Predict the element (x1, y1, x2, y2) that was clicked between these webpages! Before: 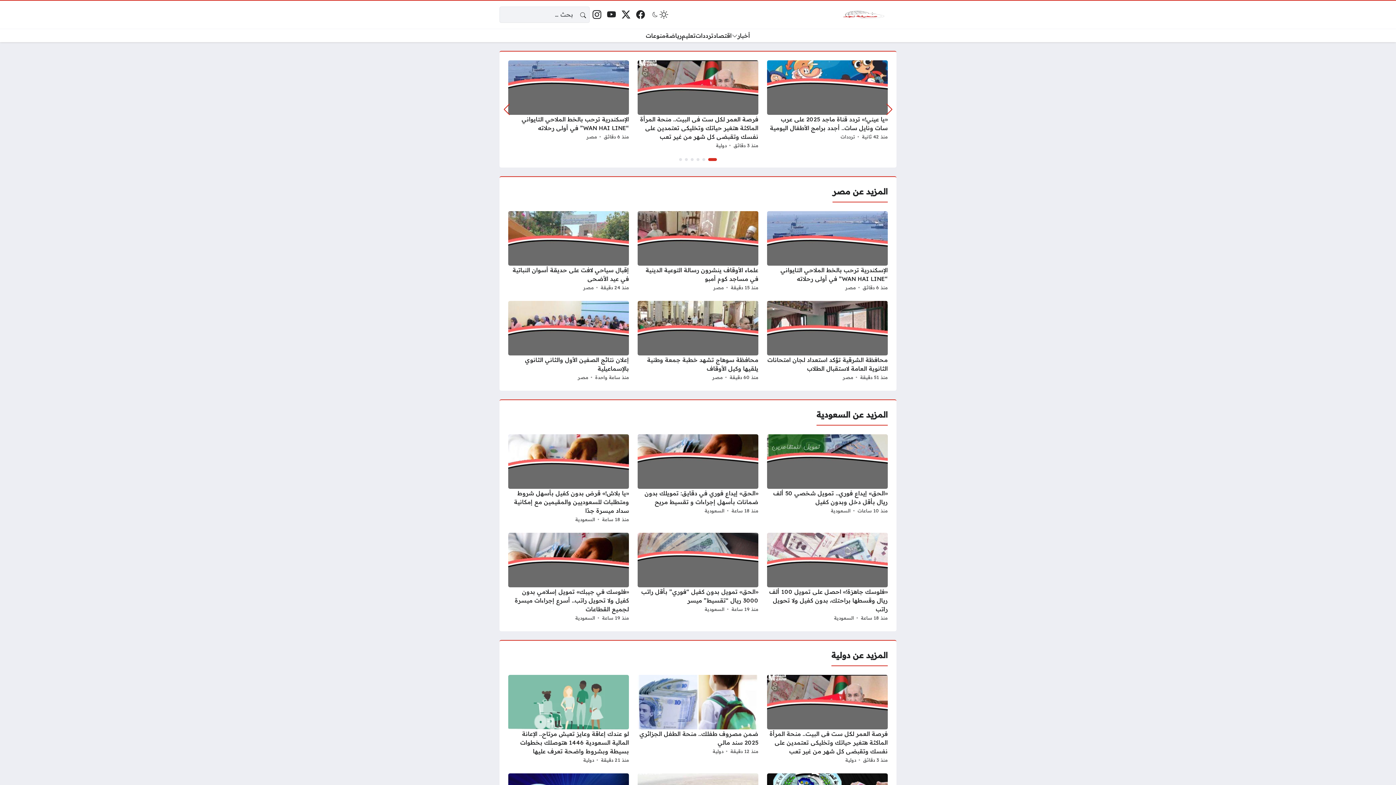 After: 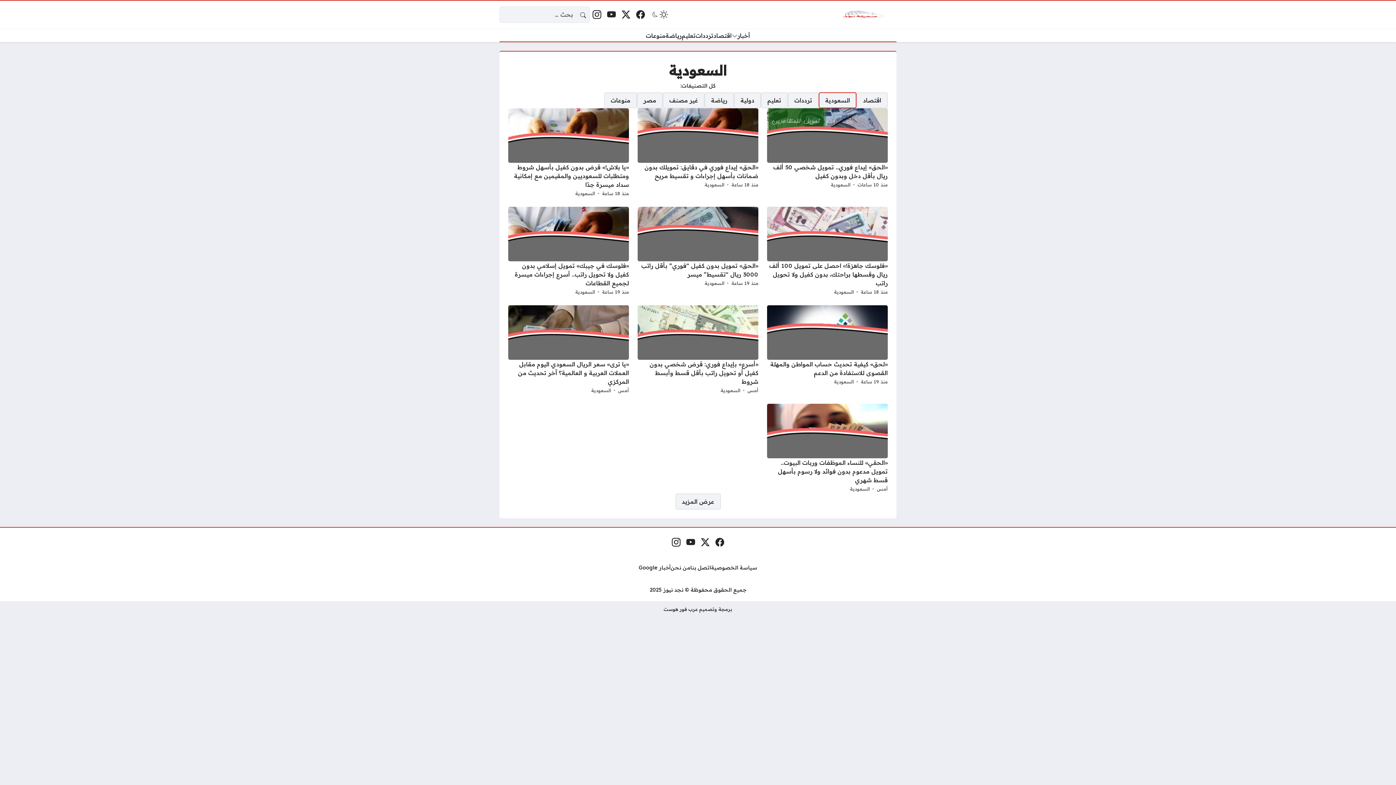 Action: bbox: (704, 605, 724, 614) label: السعودية